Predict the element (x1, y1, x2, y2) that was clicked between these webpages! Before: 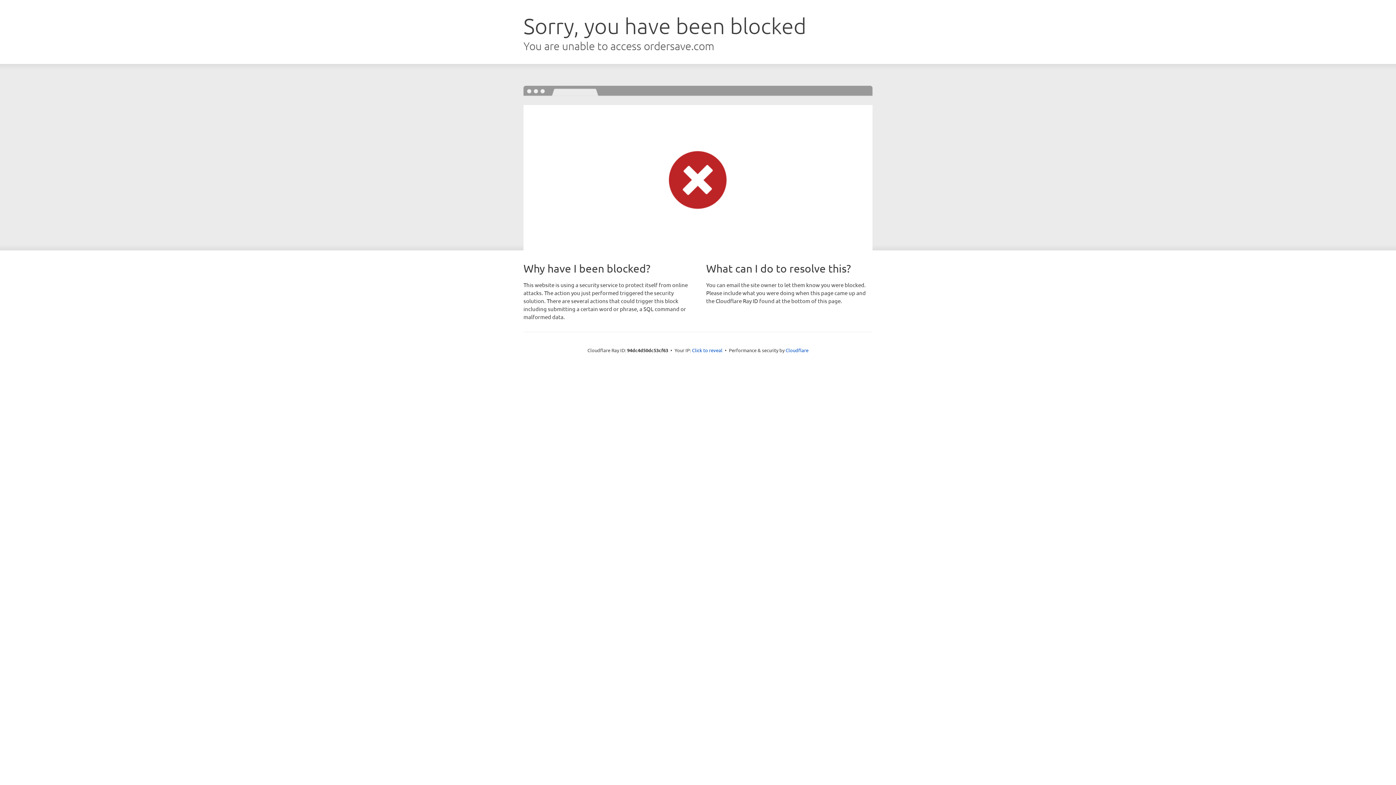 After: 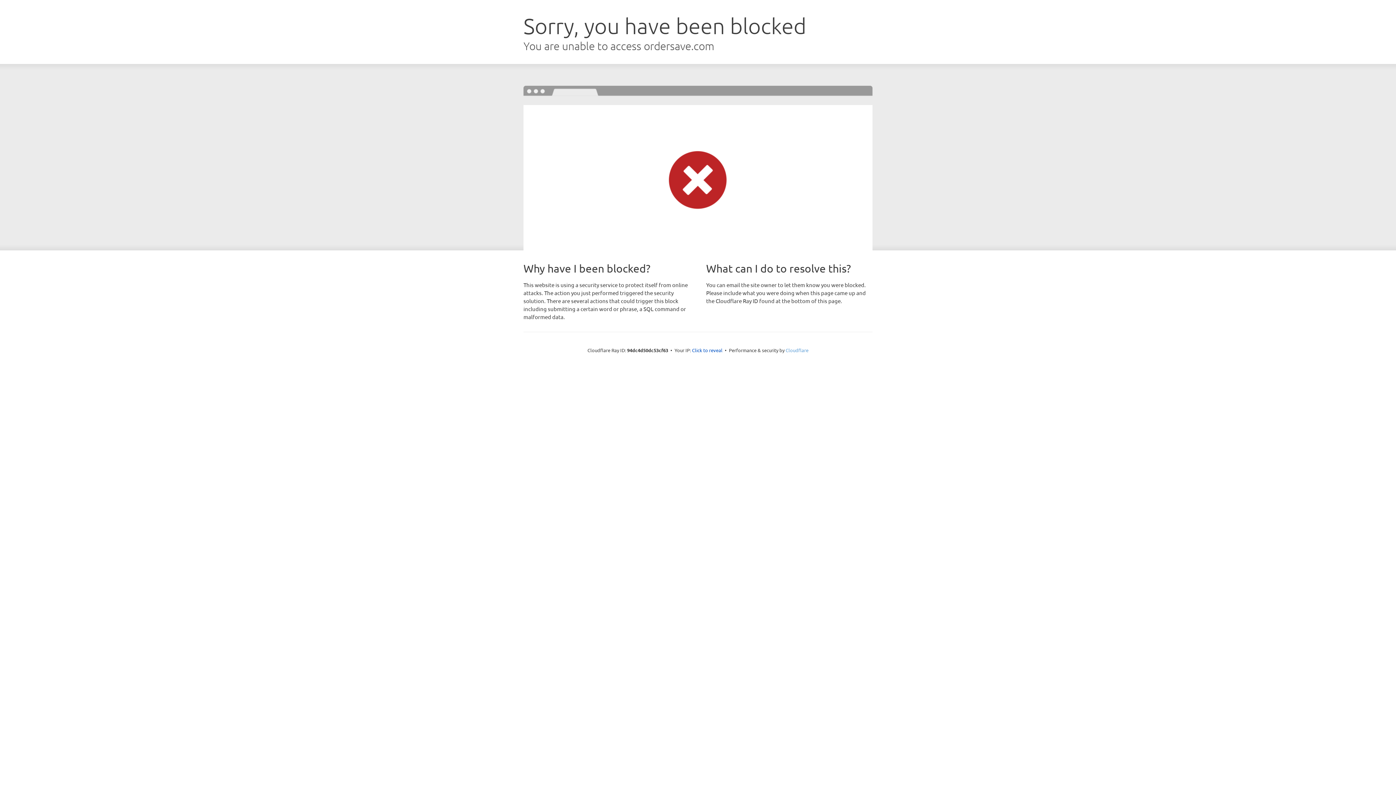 Action: bbox: (785, 347, 808, 353) label: Cloudflare